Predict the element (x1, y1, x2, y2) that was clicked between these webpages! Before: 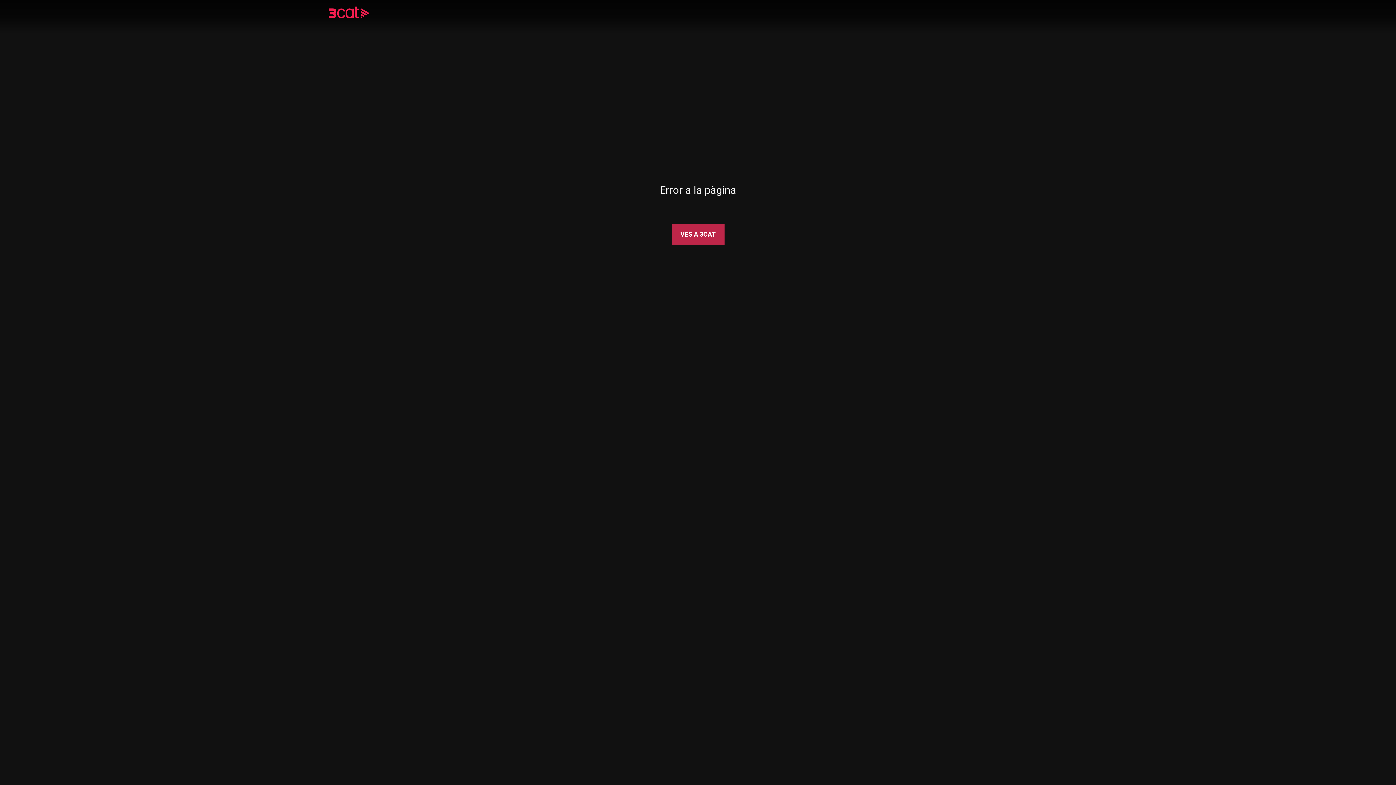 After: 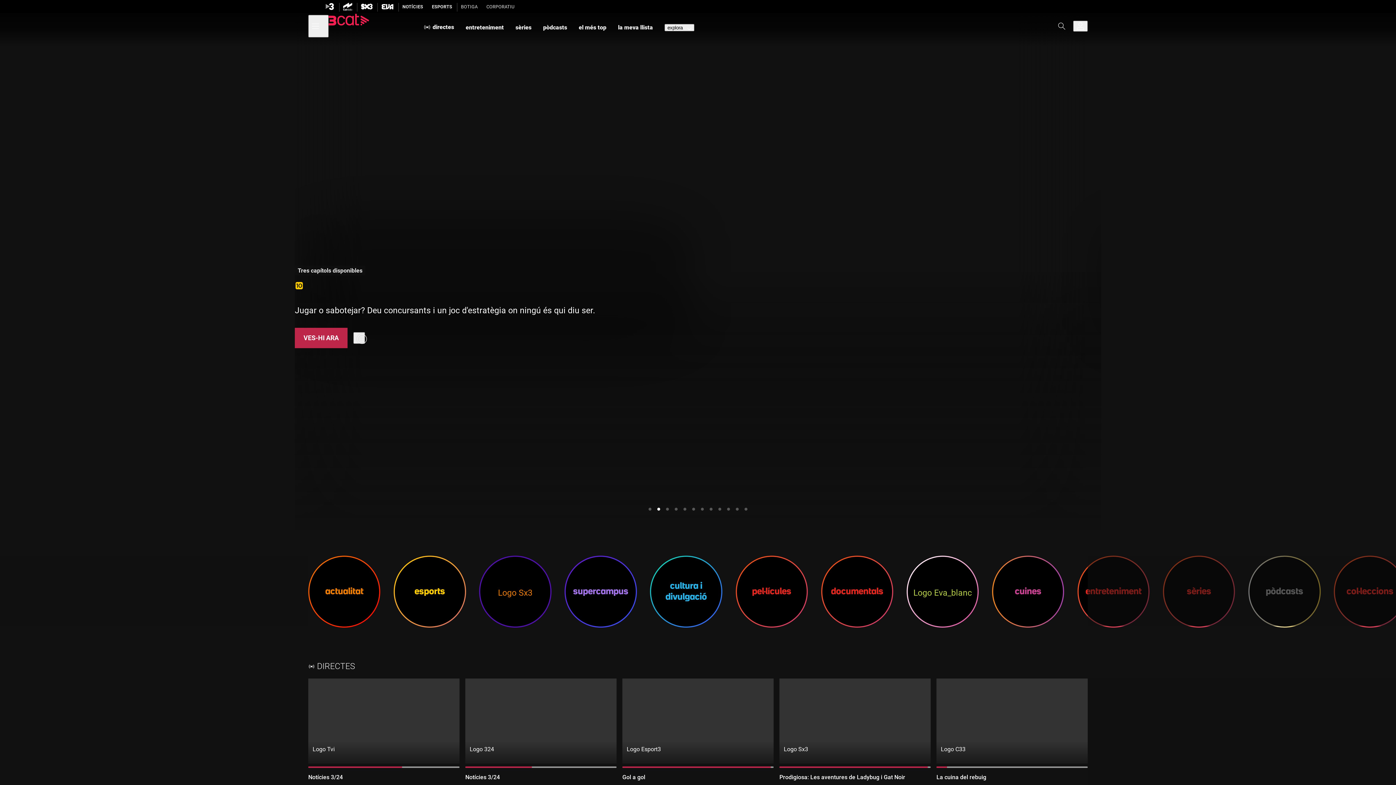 Action: bbox: (671, 224, 724, 244) label: VES A 3CAT